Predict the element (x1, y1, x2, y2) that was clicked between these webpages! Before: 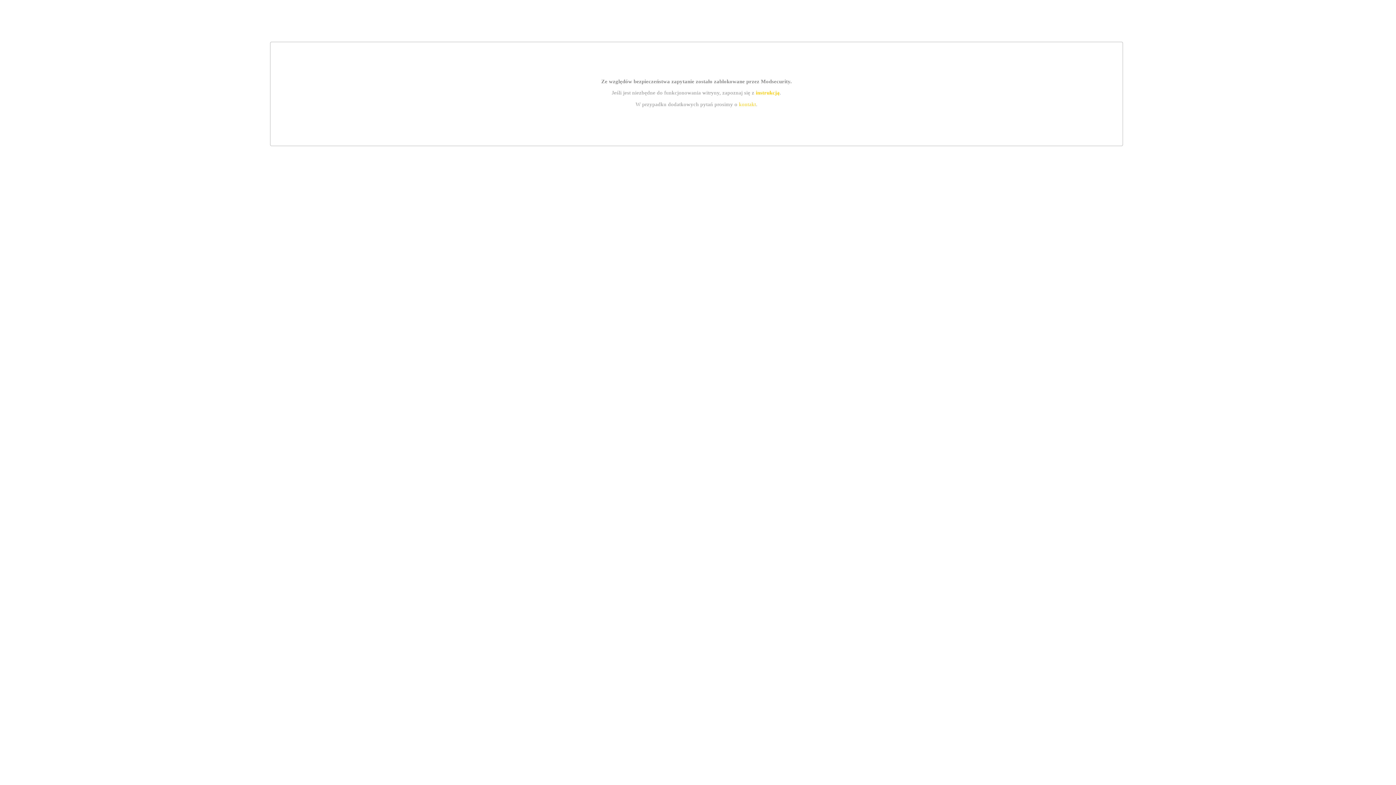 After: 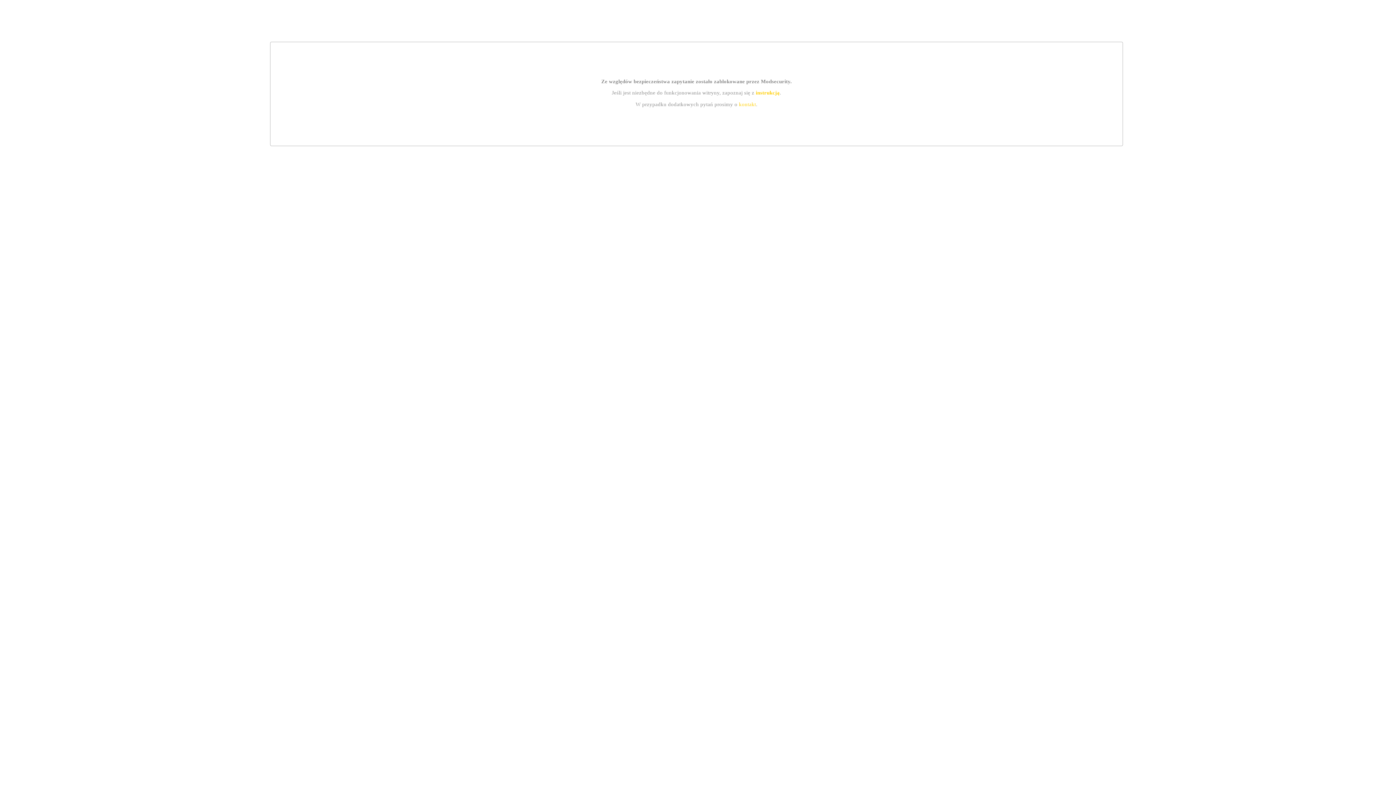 Action: label: kontakt bbox: (739, 101, 756, 107)